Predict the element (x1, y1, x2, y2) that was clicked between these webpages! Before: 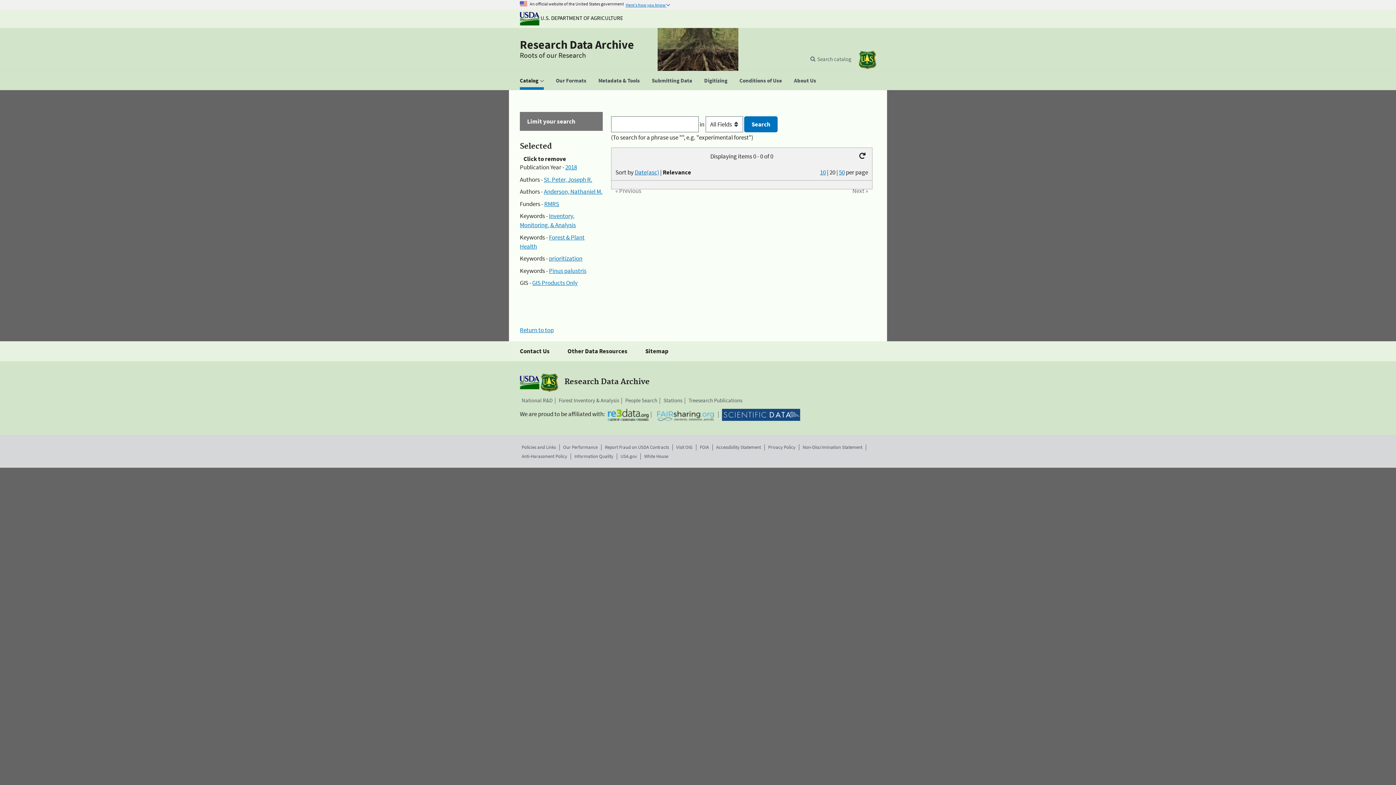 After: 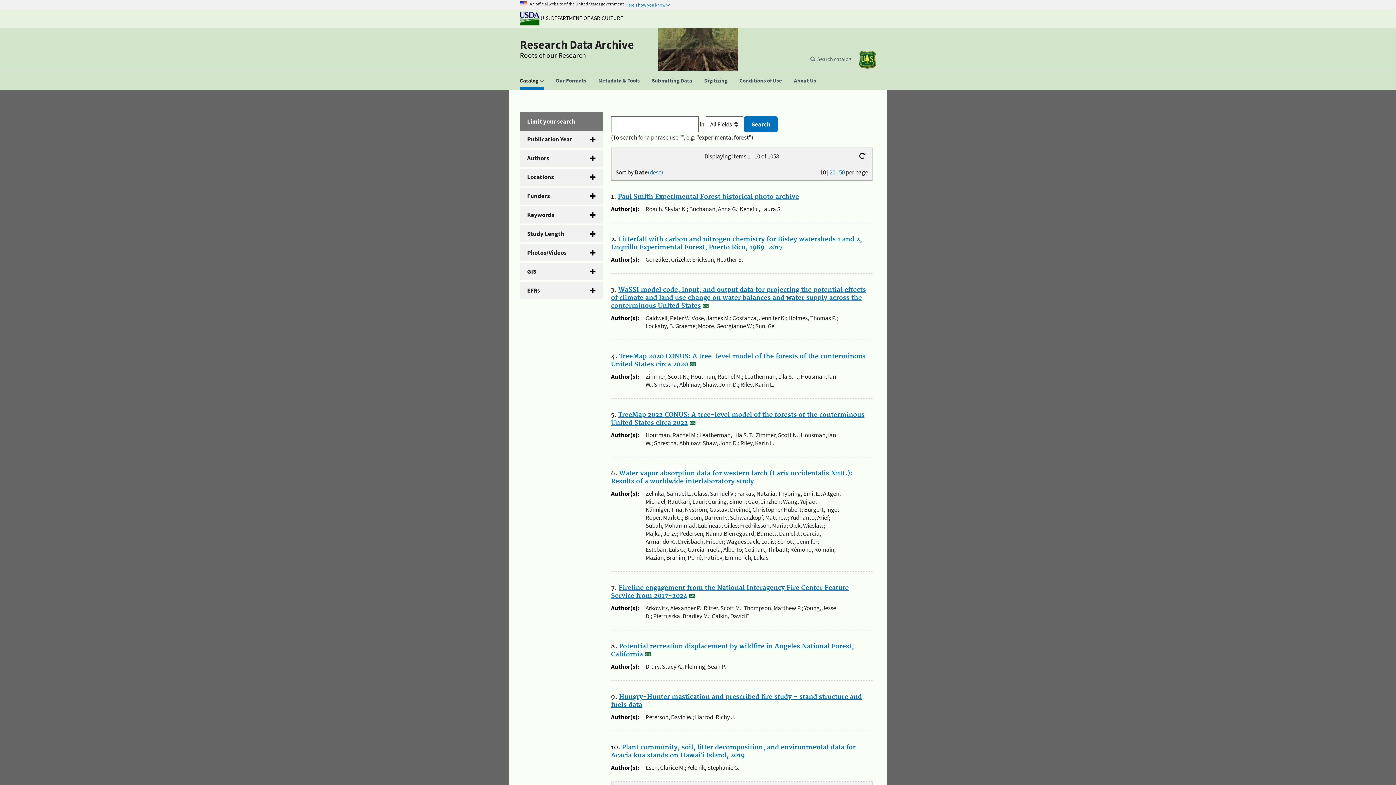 Action: bbox: (855, 151, 868, 160)